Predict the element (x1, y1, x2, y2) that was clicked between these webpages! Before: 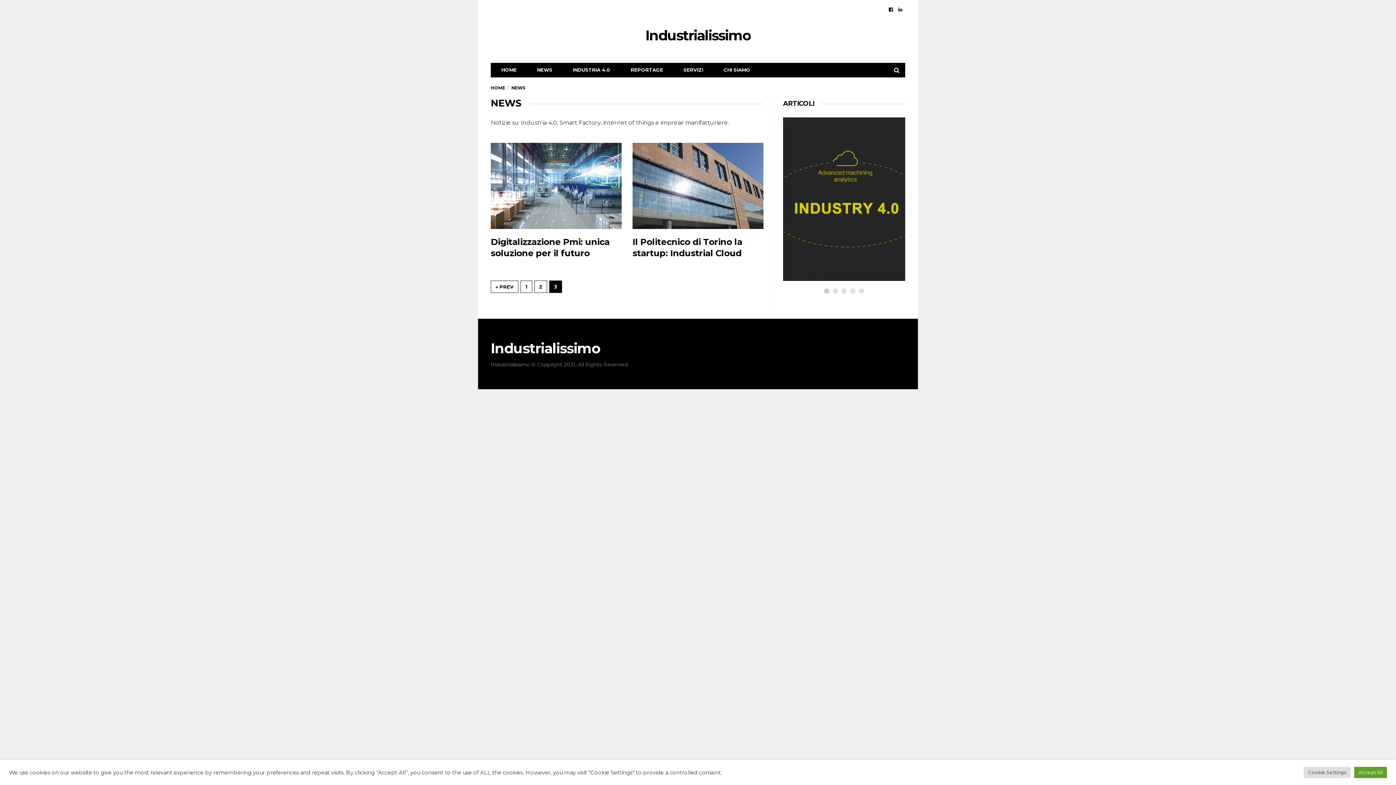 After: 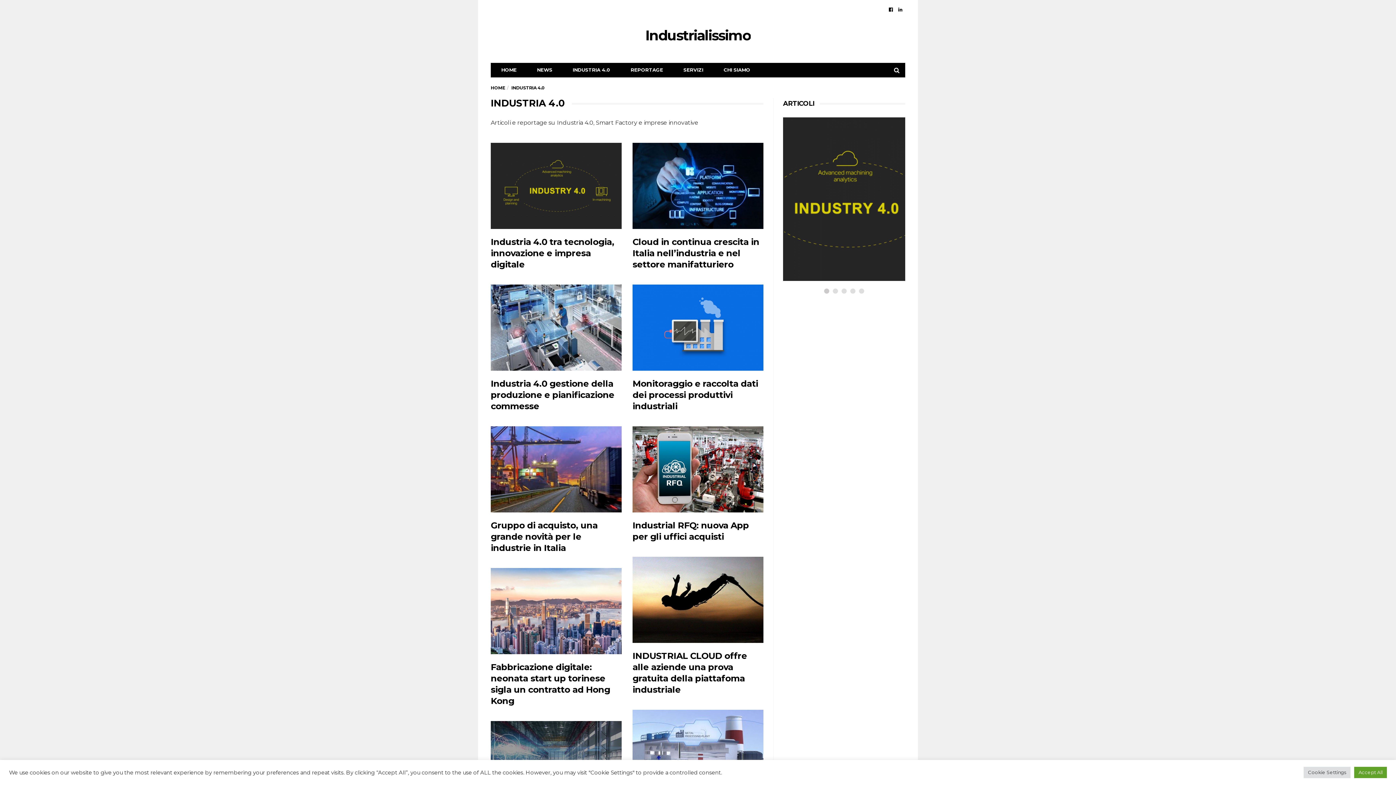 Action: bbox: (796, 213, 842, 222) label: INDUSTRIA 4.0